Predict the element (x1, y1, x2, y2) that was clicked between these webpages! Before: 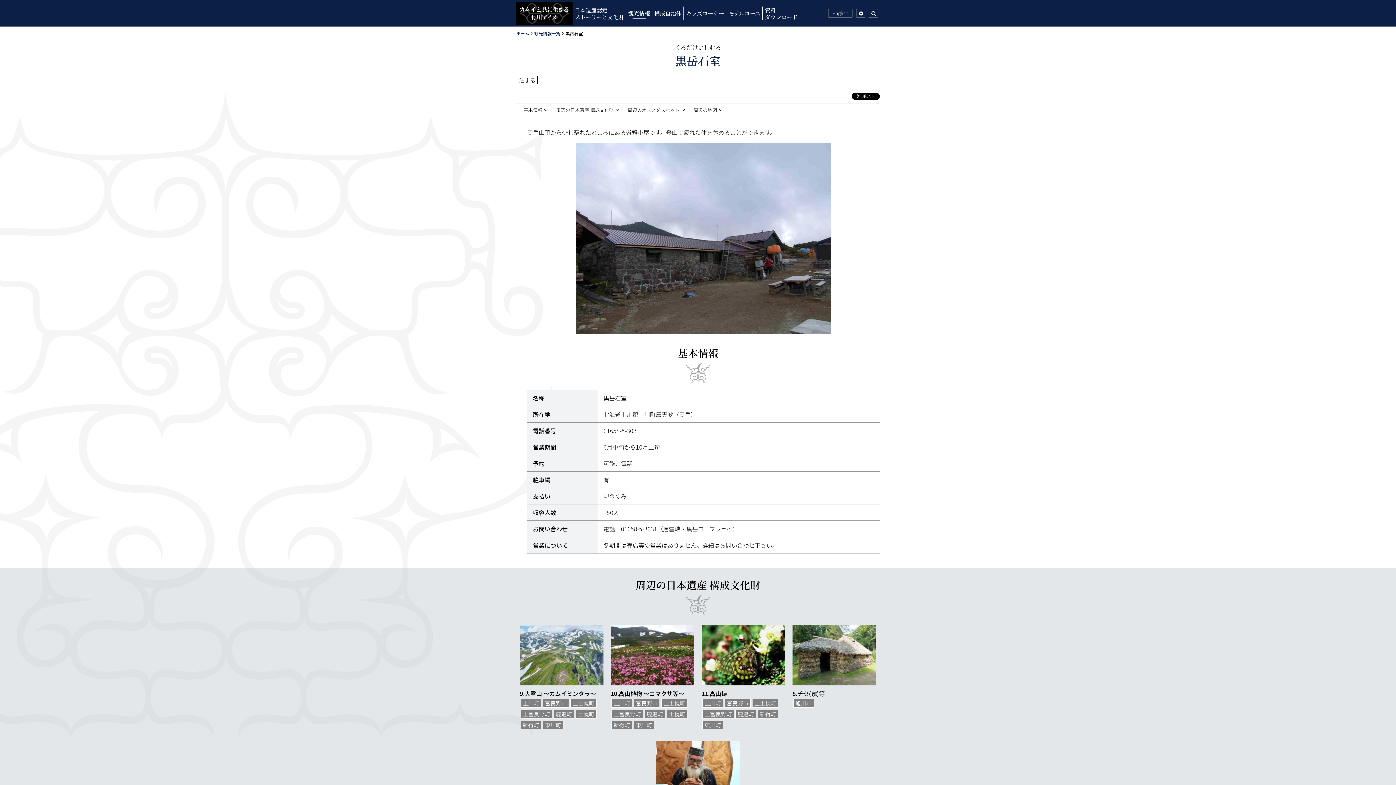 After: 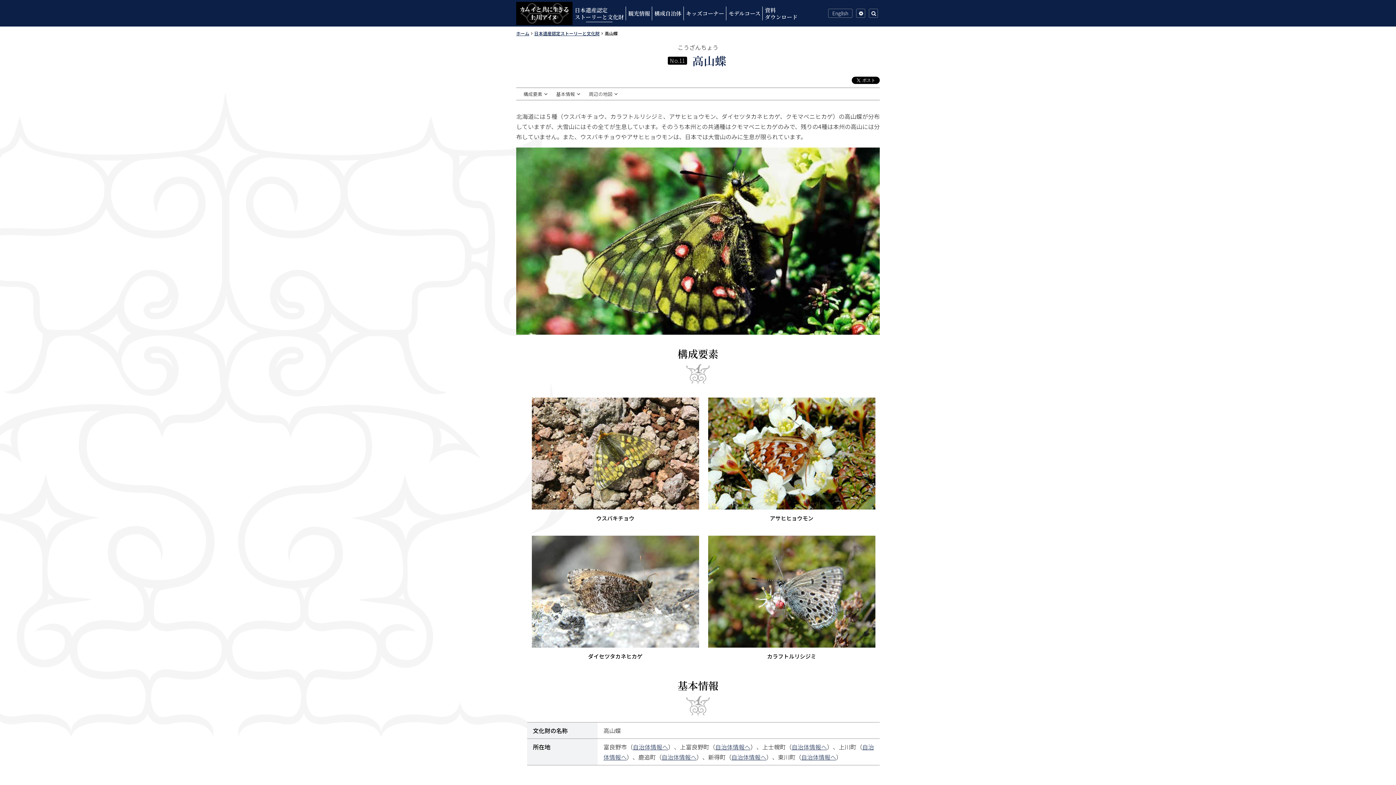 Action: bbox: (701, 625, 785, 734) label: 11.高山蝶
上川町富良野市上士幌町上富良野町鹿追町新得町東川町